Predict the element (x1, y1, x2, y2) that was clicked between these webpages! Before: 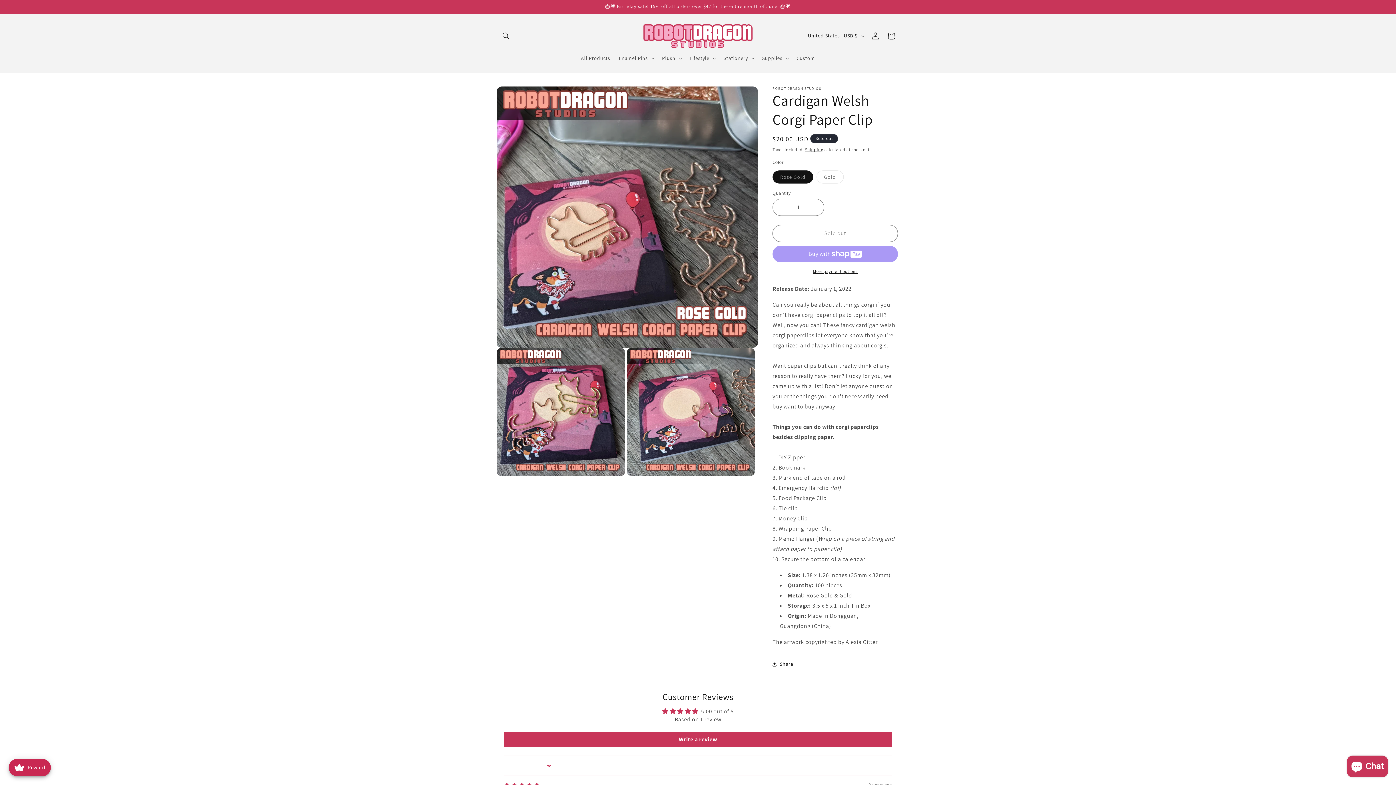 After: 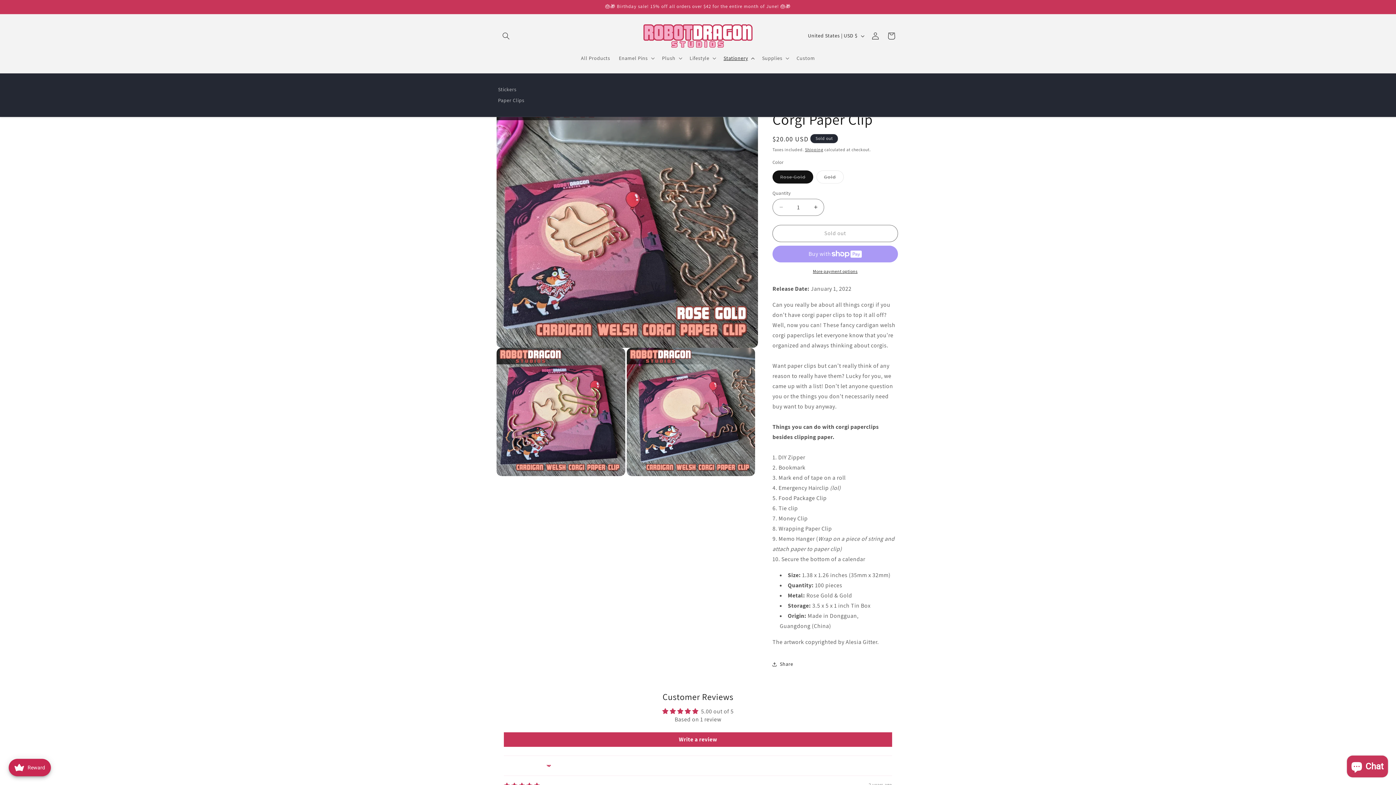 Action: label: Stationery bbox: (719, 50, 757, 65)